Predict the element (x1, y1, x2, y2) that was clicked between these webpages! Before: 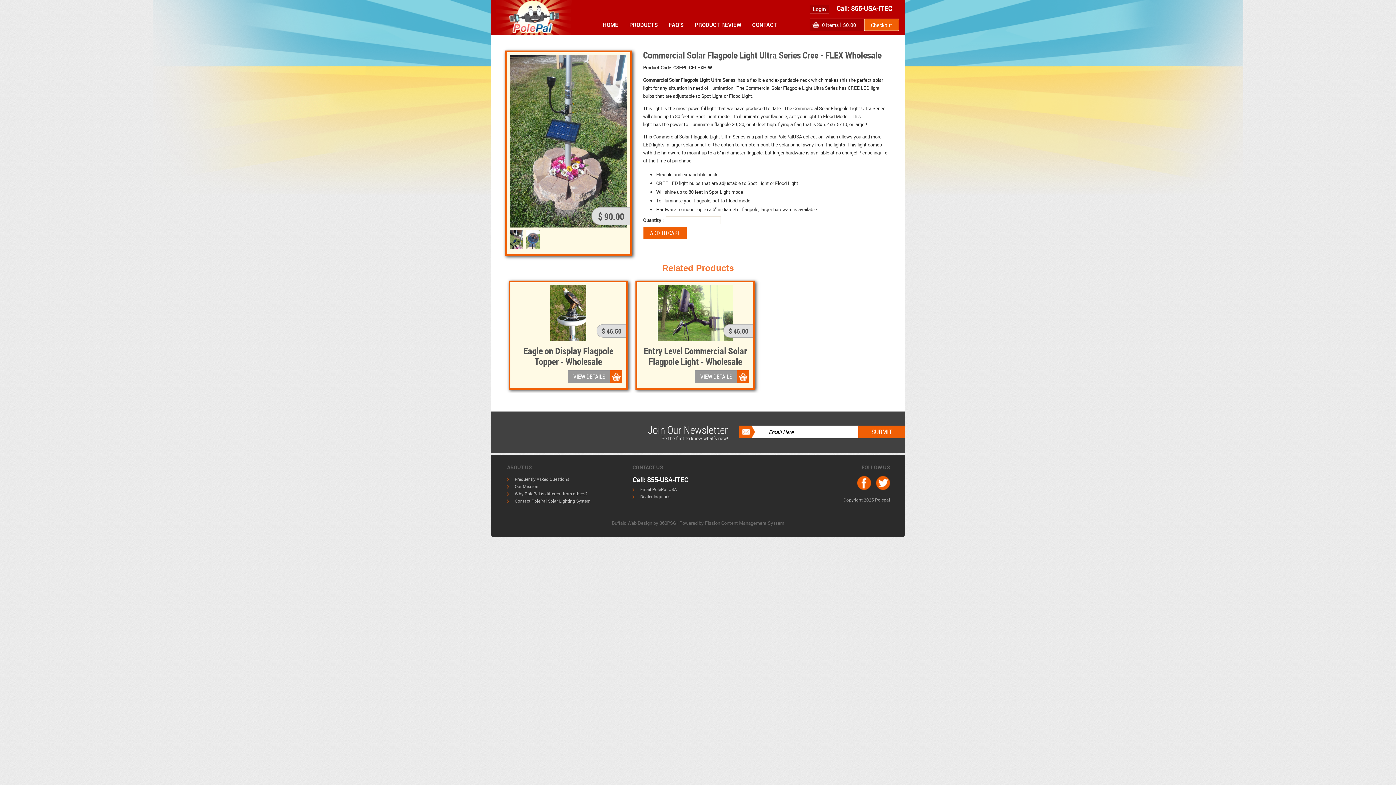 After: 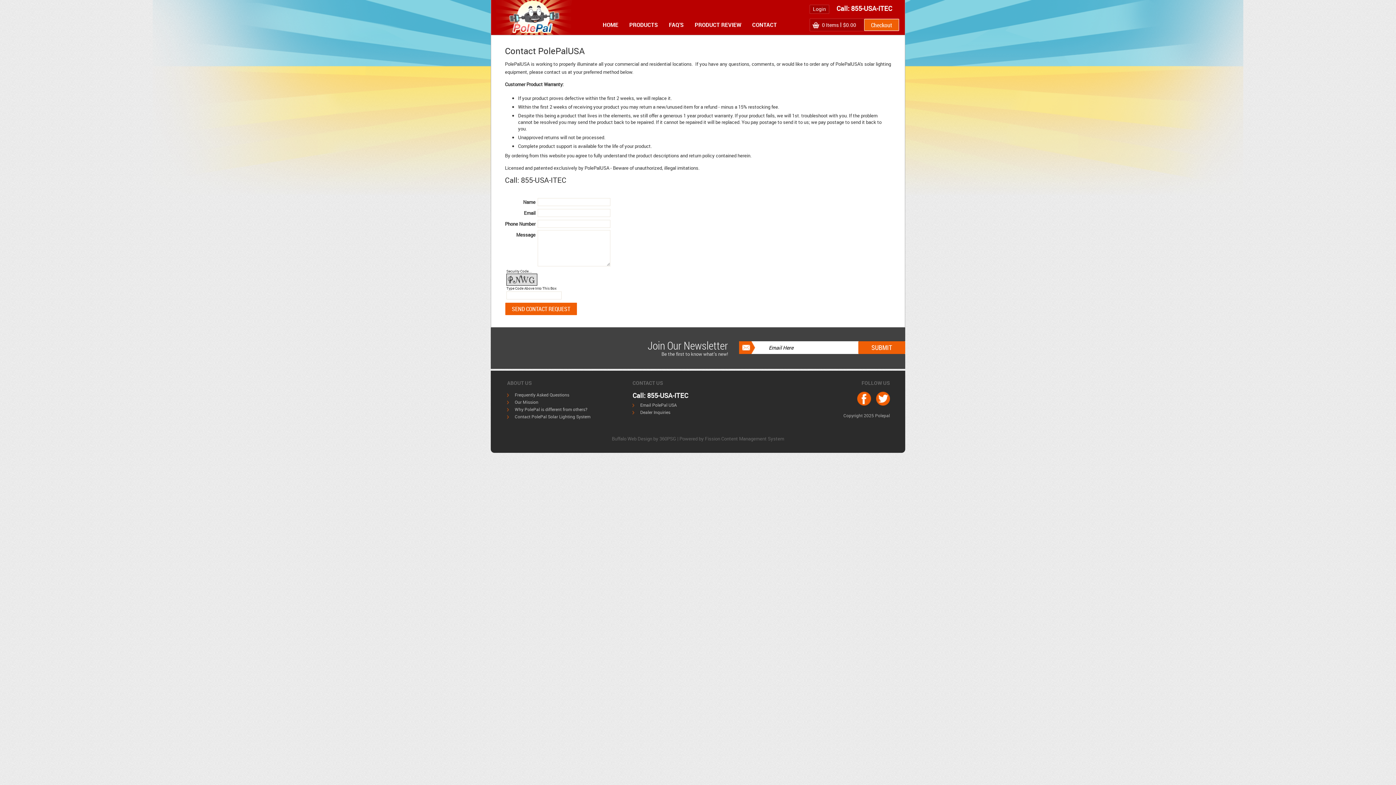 Action: label: Contact PolePal Solar Lighting System bbox: (514, 498, 590, 503)